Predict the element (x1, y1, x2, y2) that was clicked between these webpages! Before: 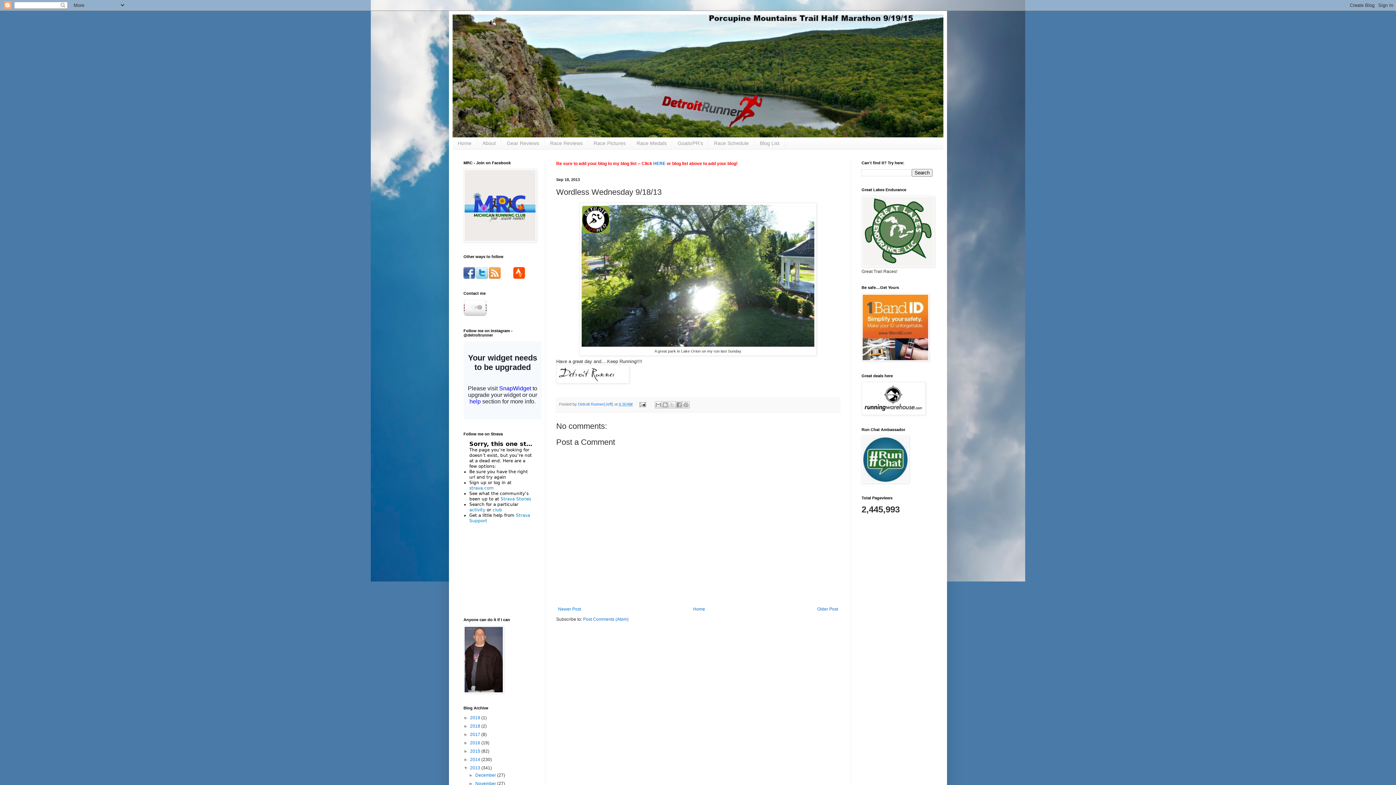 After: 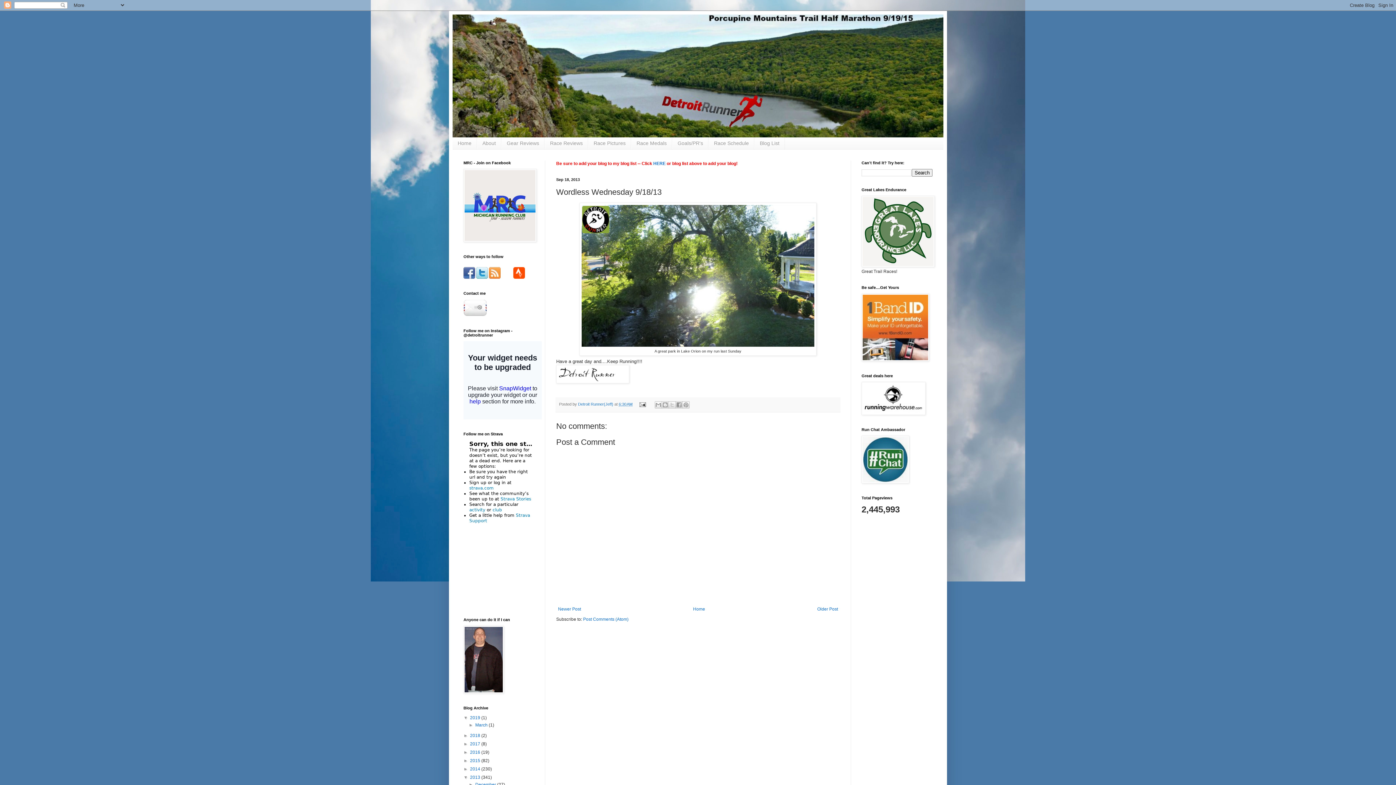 Action: bbox: (463, 715, 470, 720) label: ►  